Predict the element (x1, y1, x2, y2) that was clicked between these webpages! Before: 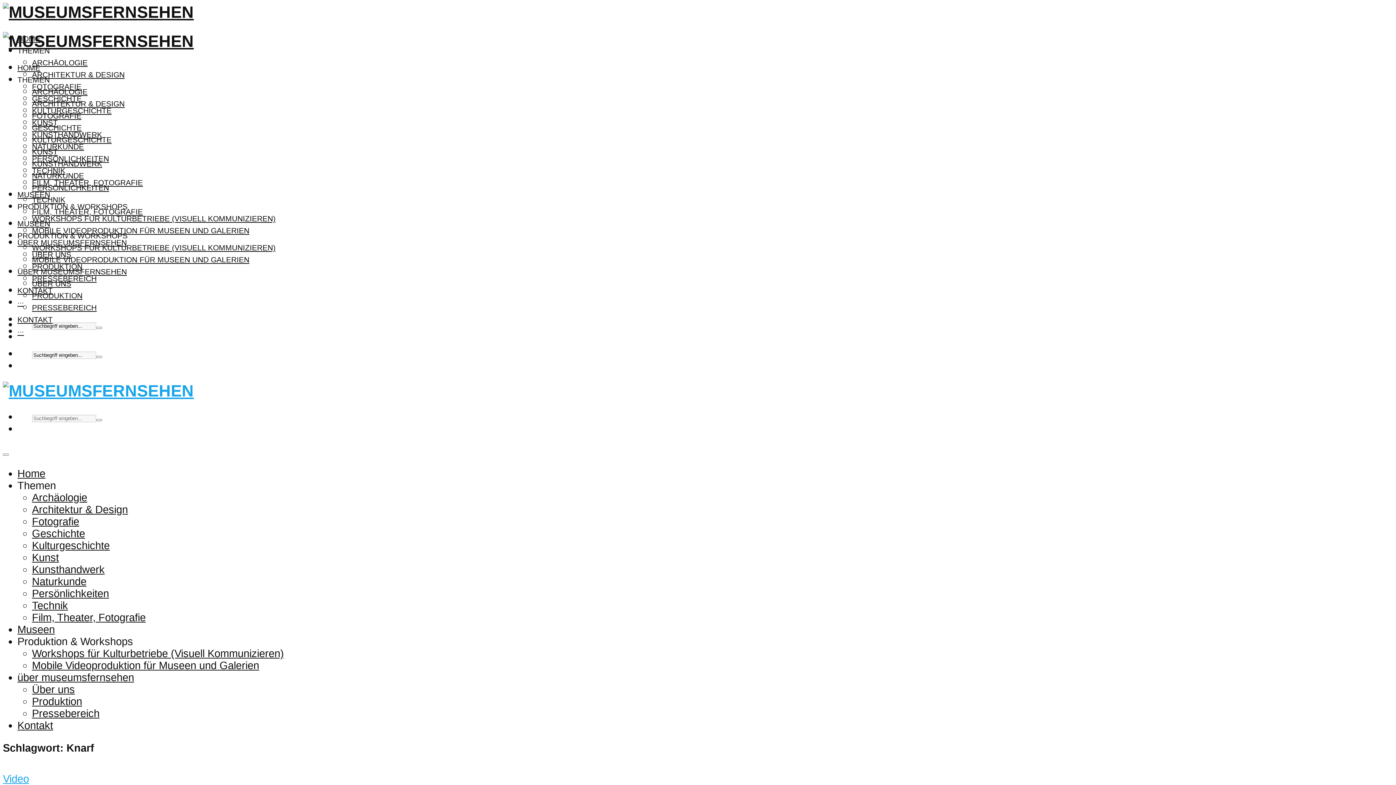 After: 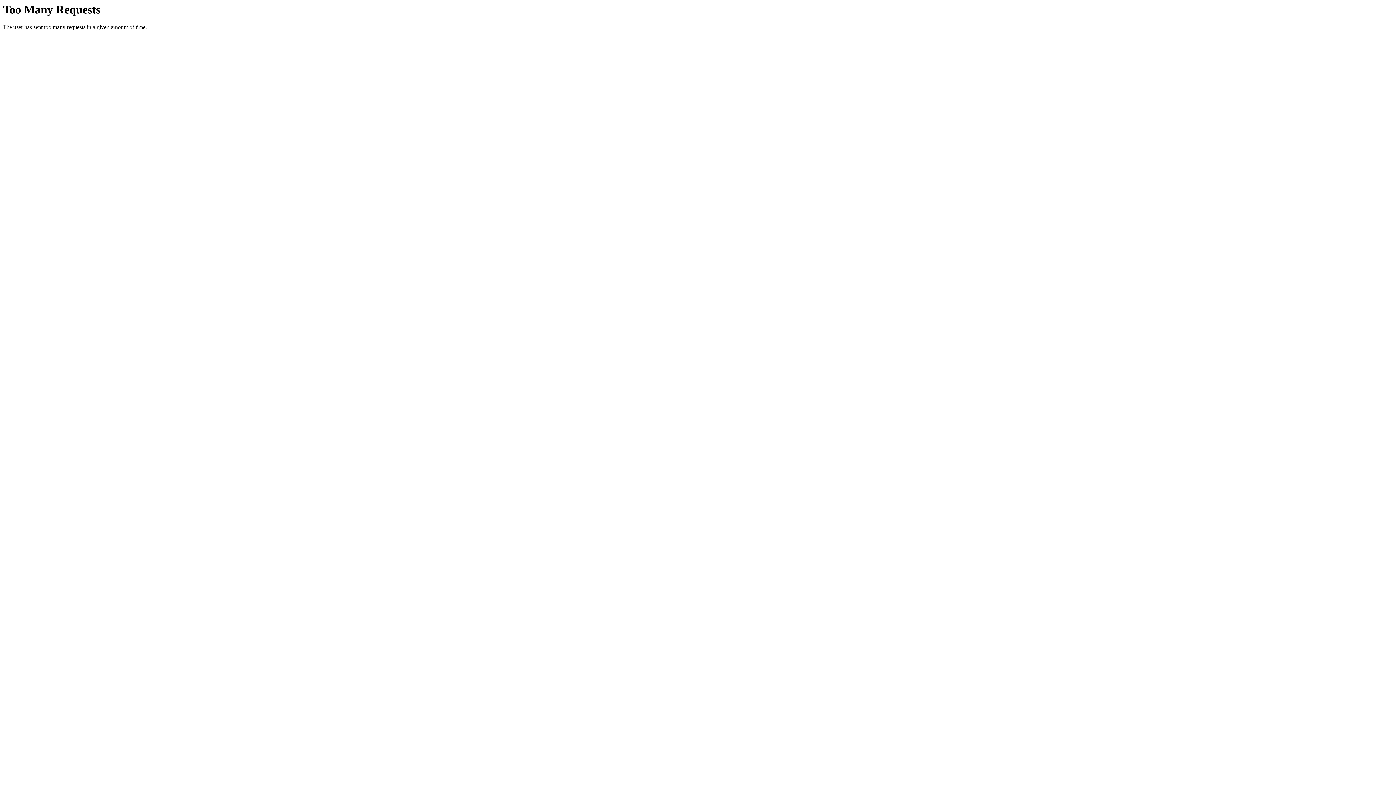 Action: bbox: (32, 491, 87, 503) label: Archäologie